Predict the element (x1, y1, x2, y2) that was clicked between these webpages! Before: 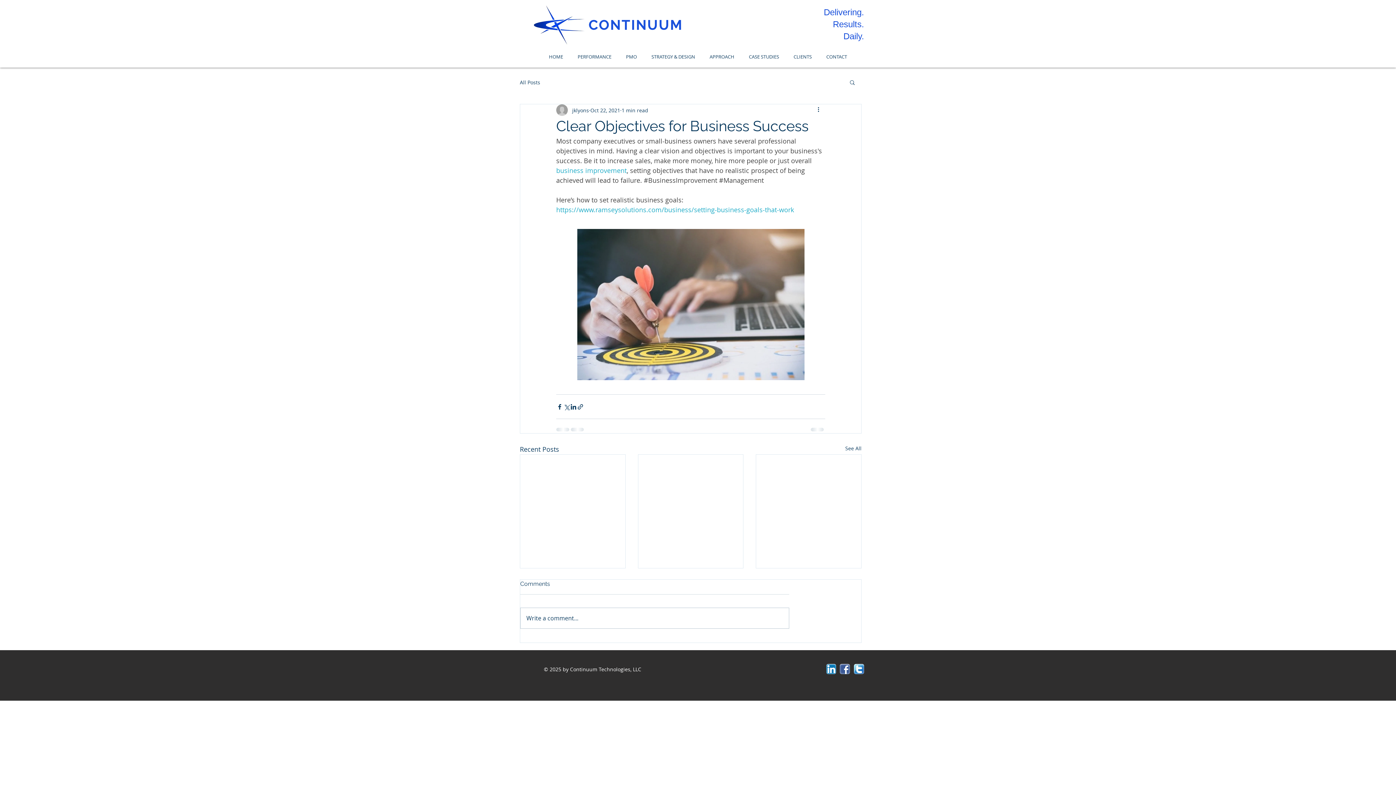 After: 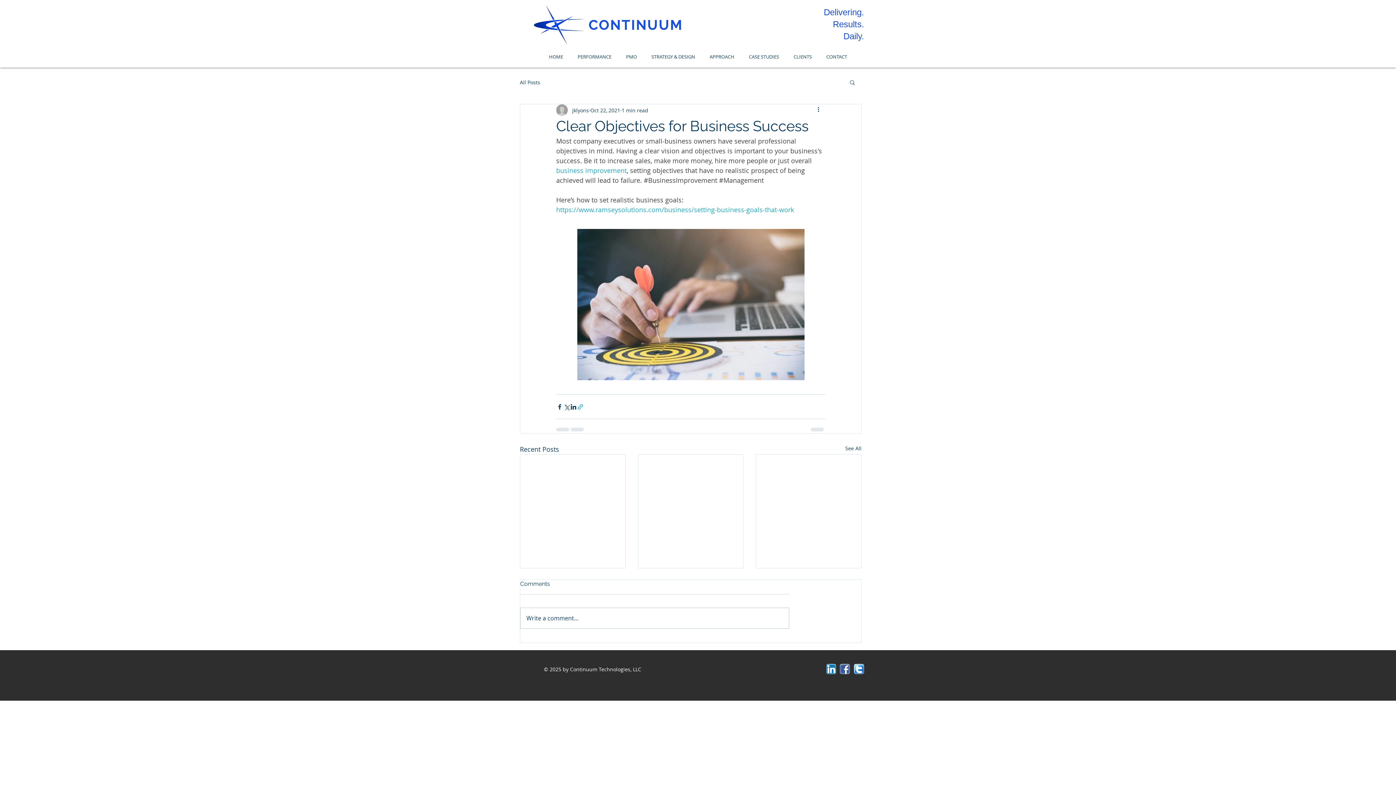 Action: label: Share via link bbox: (577, 403, 584, 410)